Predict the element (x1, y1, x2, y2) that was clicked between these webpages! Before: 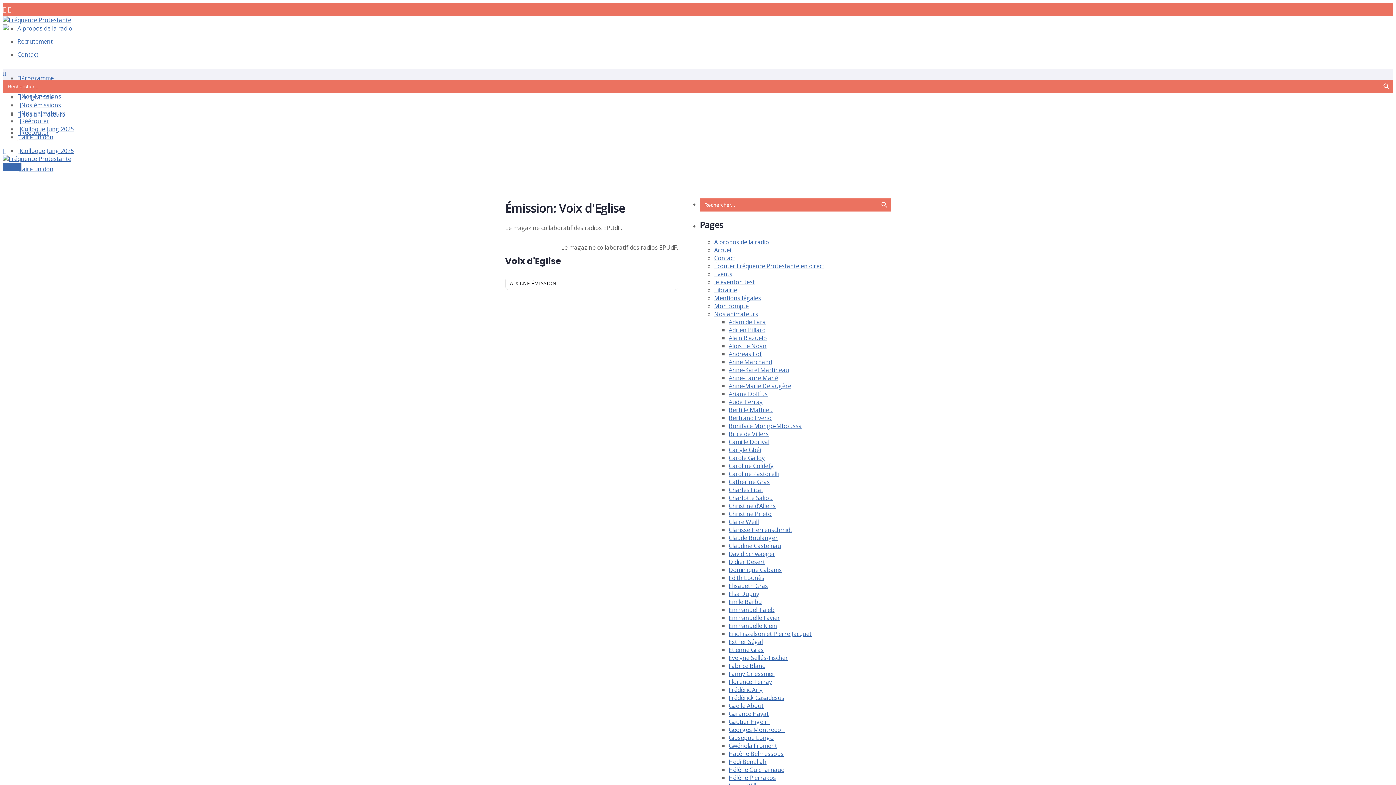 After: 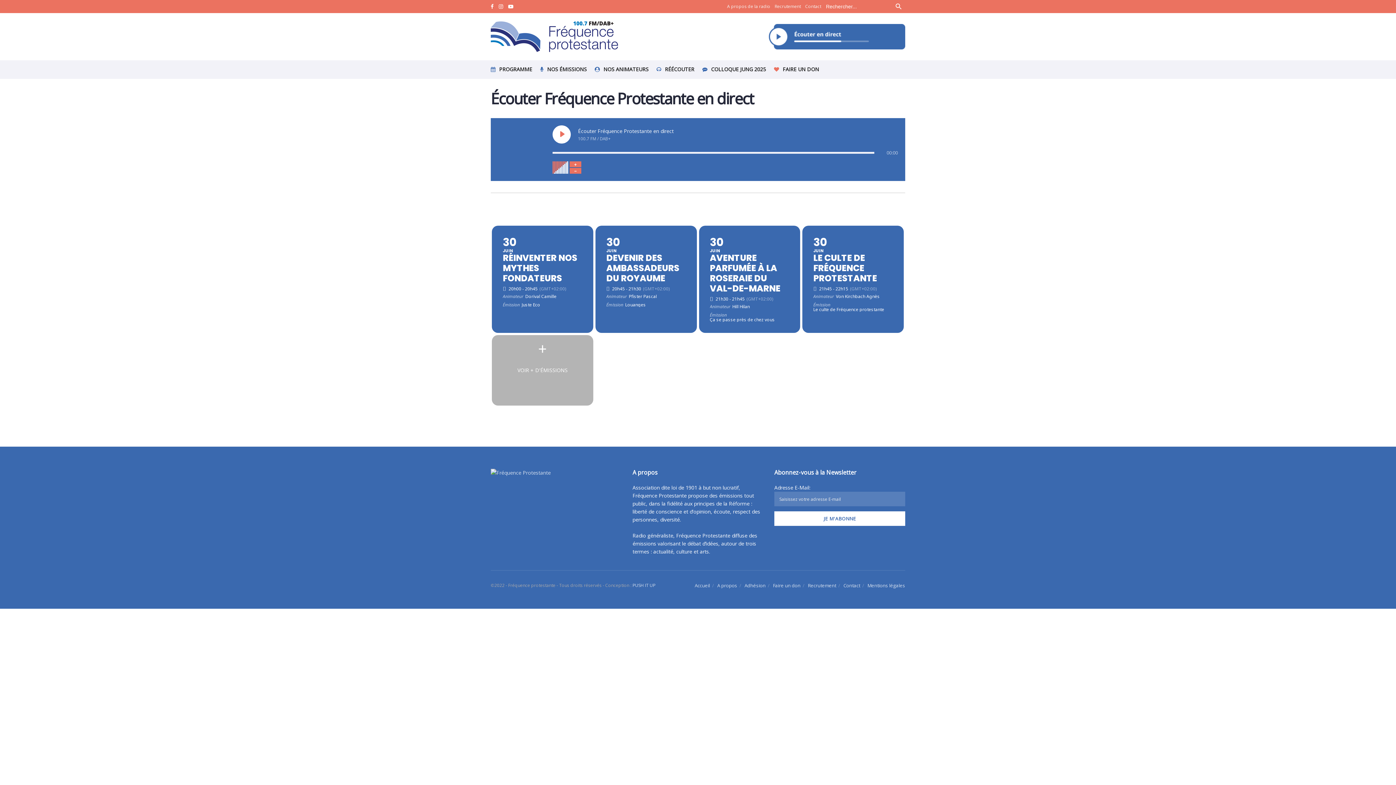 Action: bbox: (714, 262, 824, 270) label: Écouter Fréquence Protestante en direct